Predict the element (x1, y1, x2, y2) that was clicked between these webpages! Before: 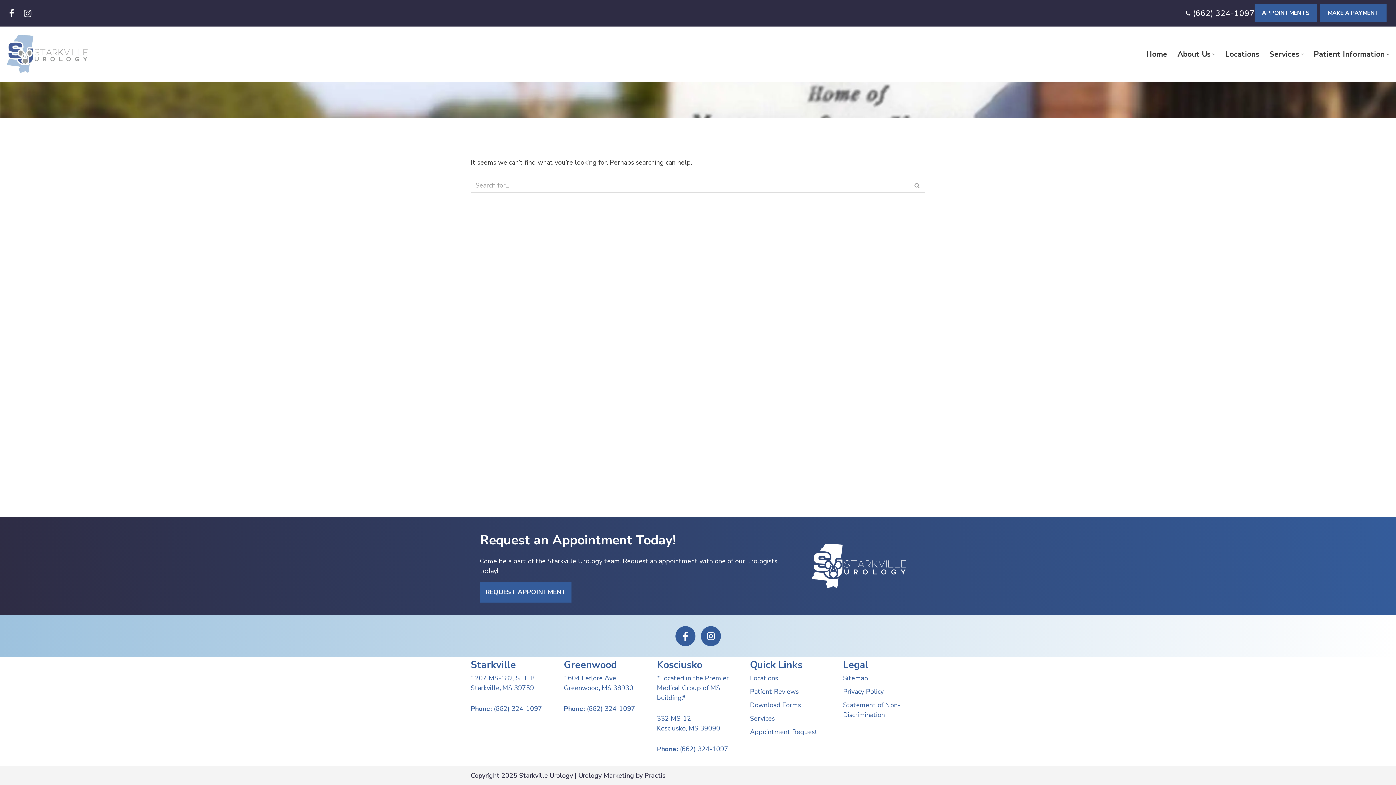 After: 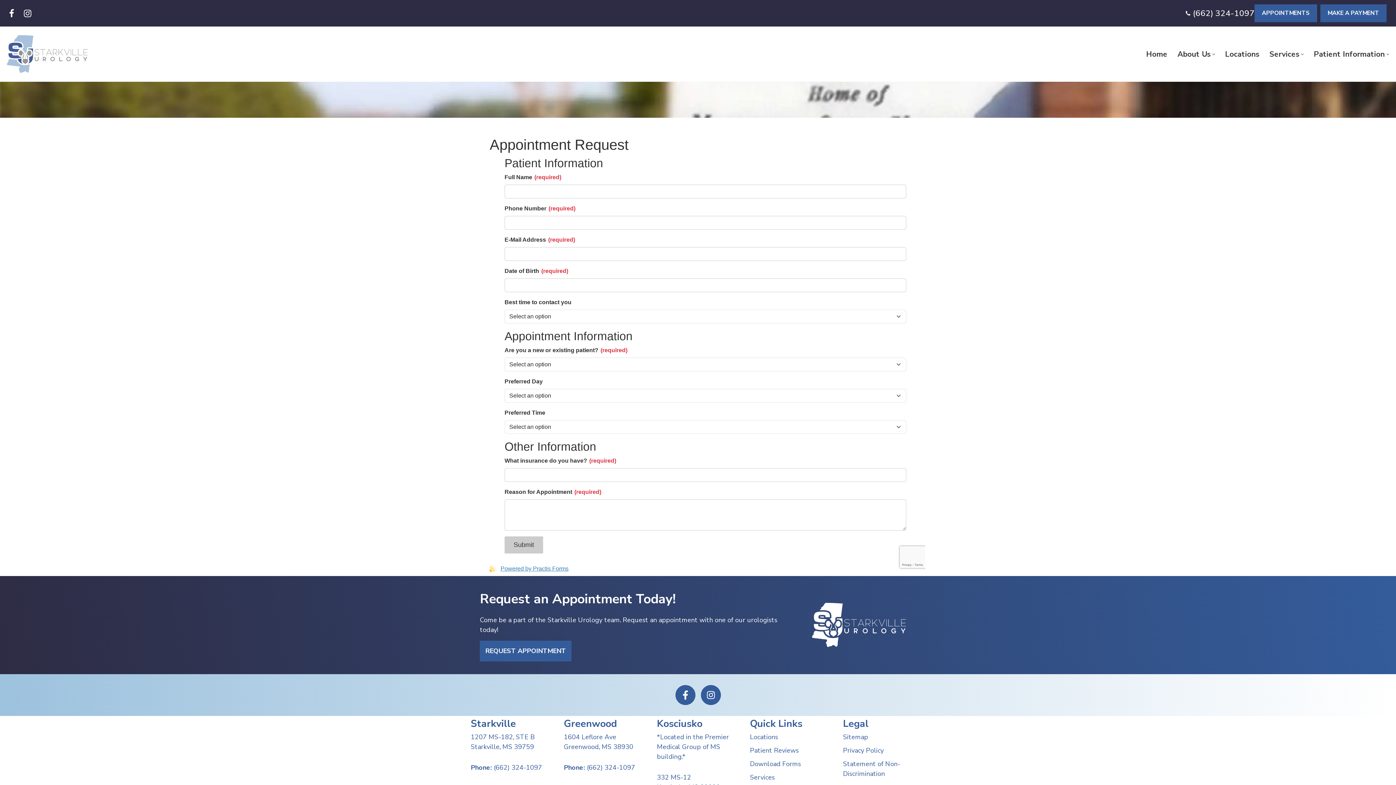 Action: label: Appointment Request bbox: (750, 728, 817, 736)